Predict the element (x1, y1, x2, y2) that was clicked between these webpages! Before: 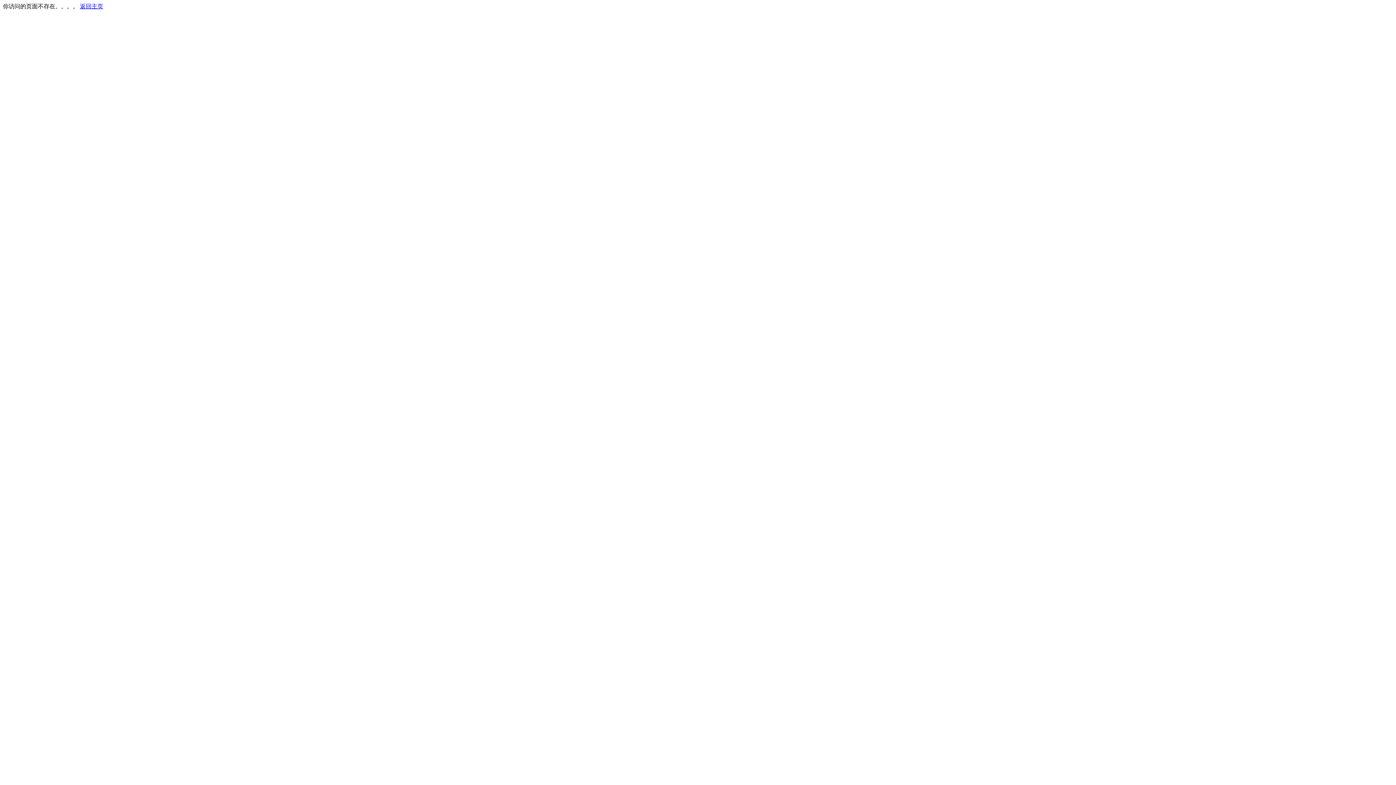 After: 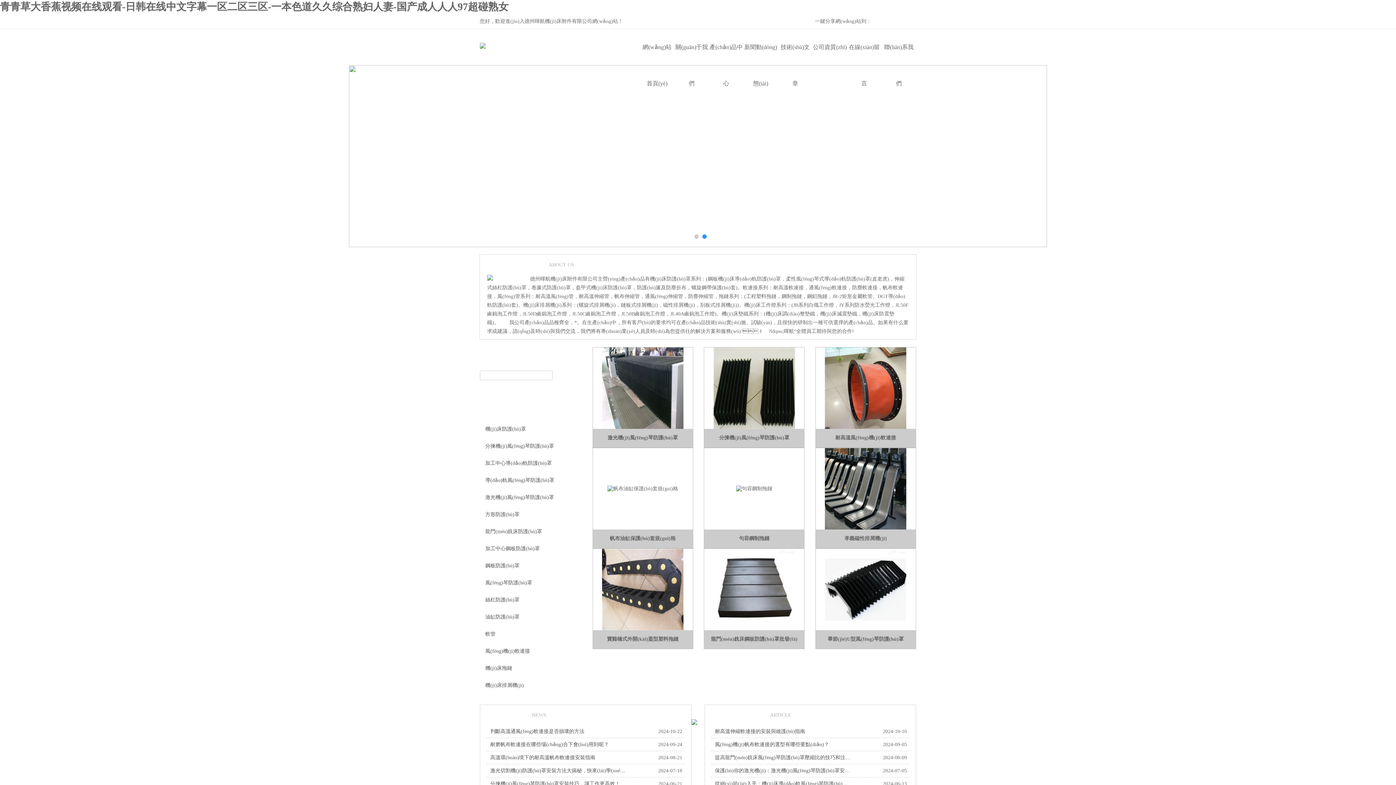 Action: label: 返回主页 bbox: (80, 3, 103, 9)